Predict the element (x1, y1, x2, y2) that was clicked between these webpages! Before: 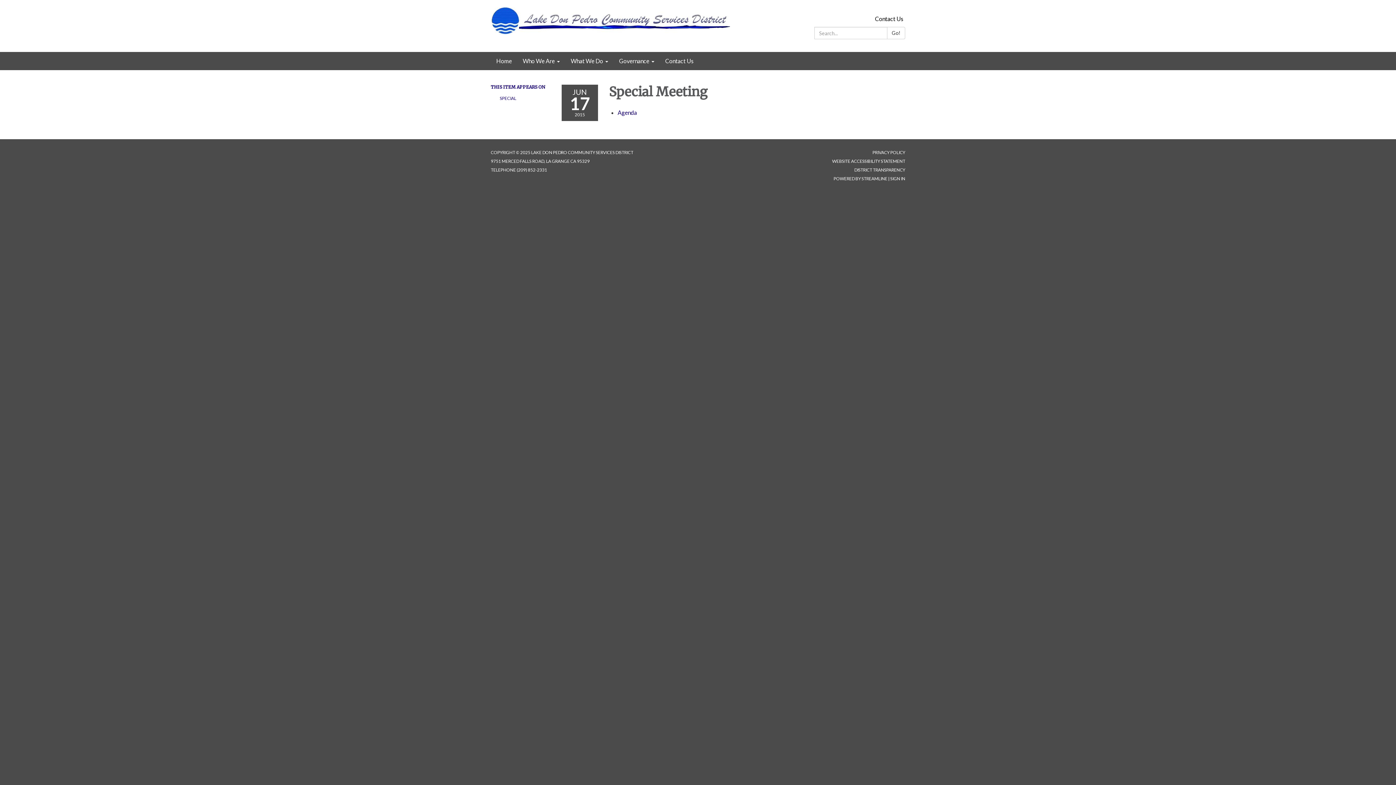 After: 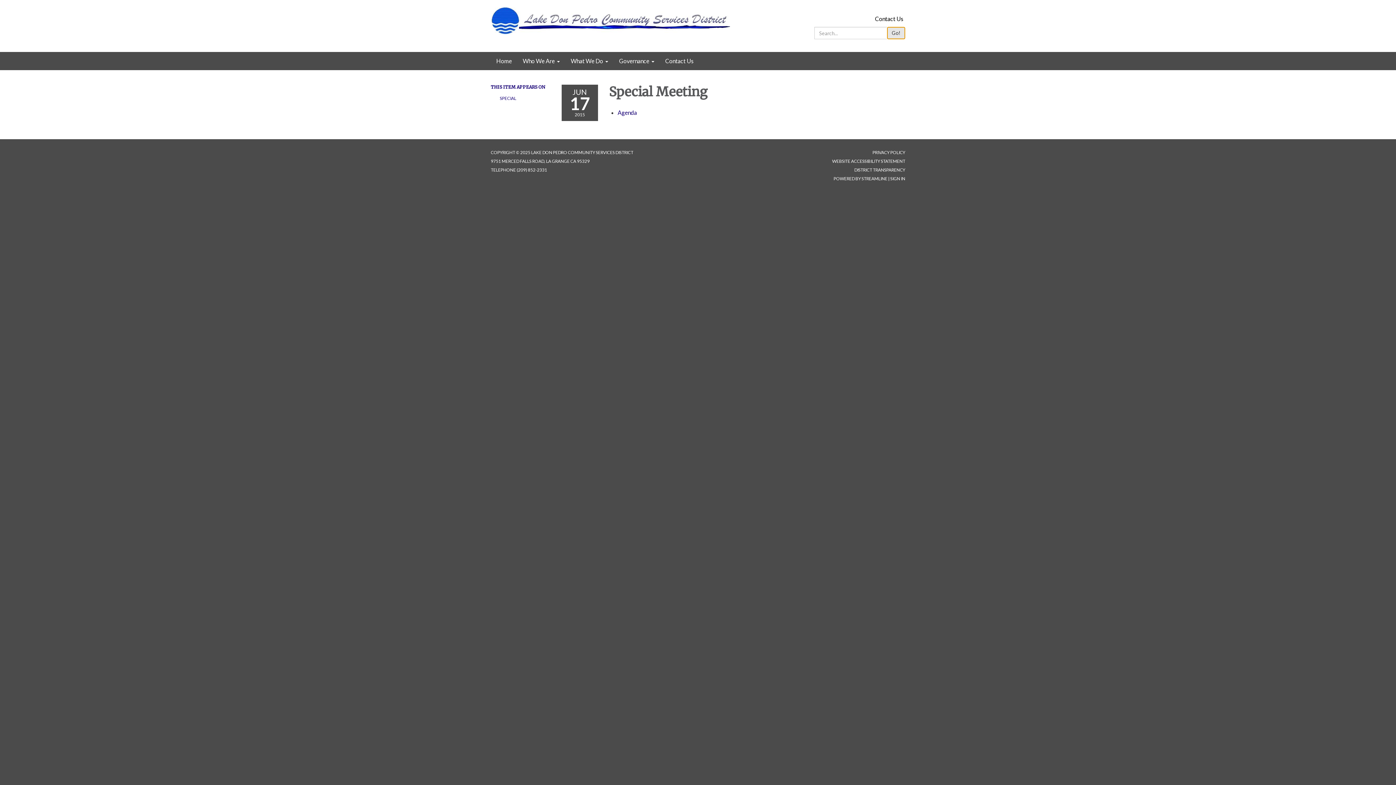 Action: bbox: (887, 26, 905, 39) label: Go!